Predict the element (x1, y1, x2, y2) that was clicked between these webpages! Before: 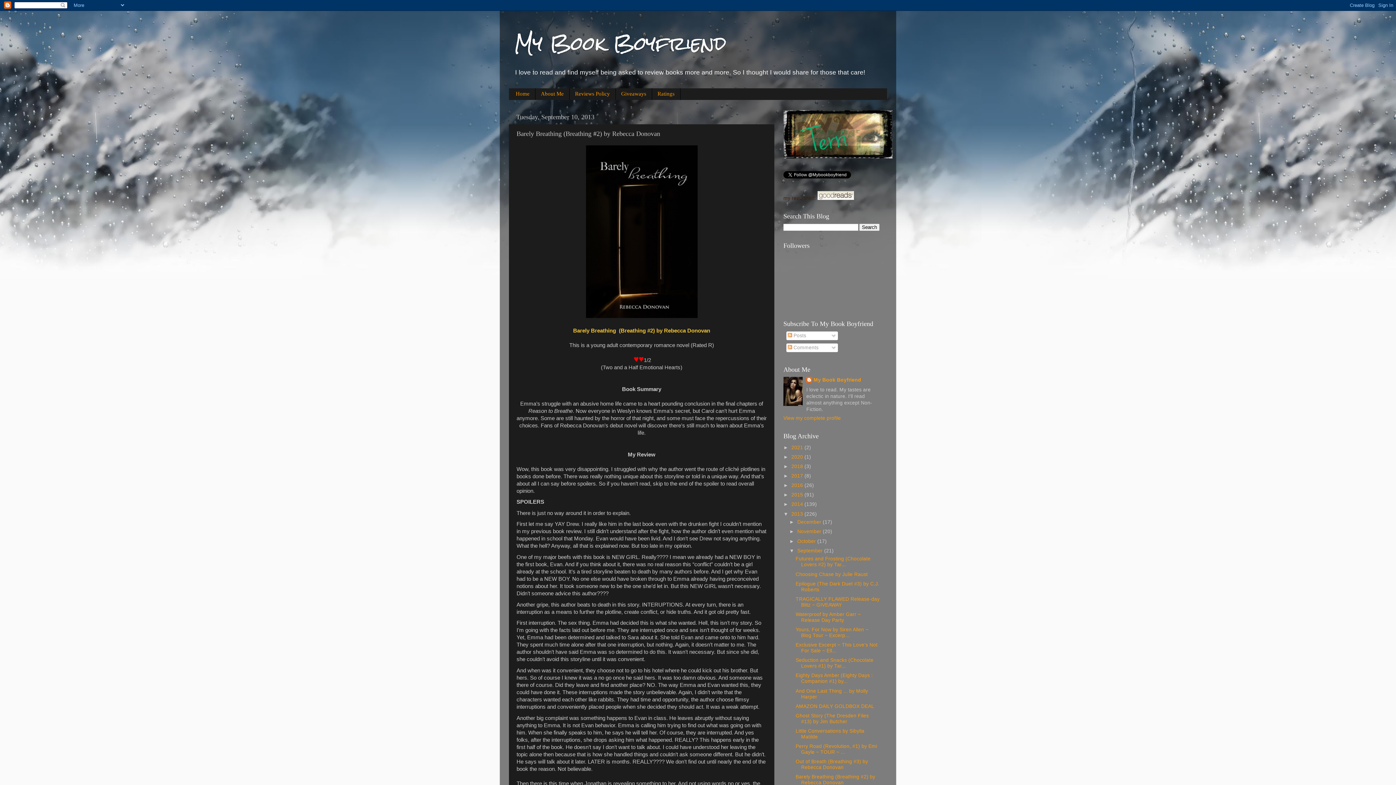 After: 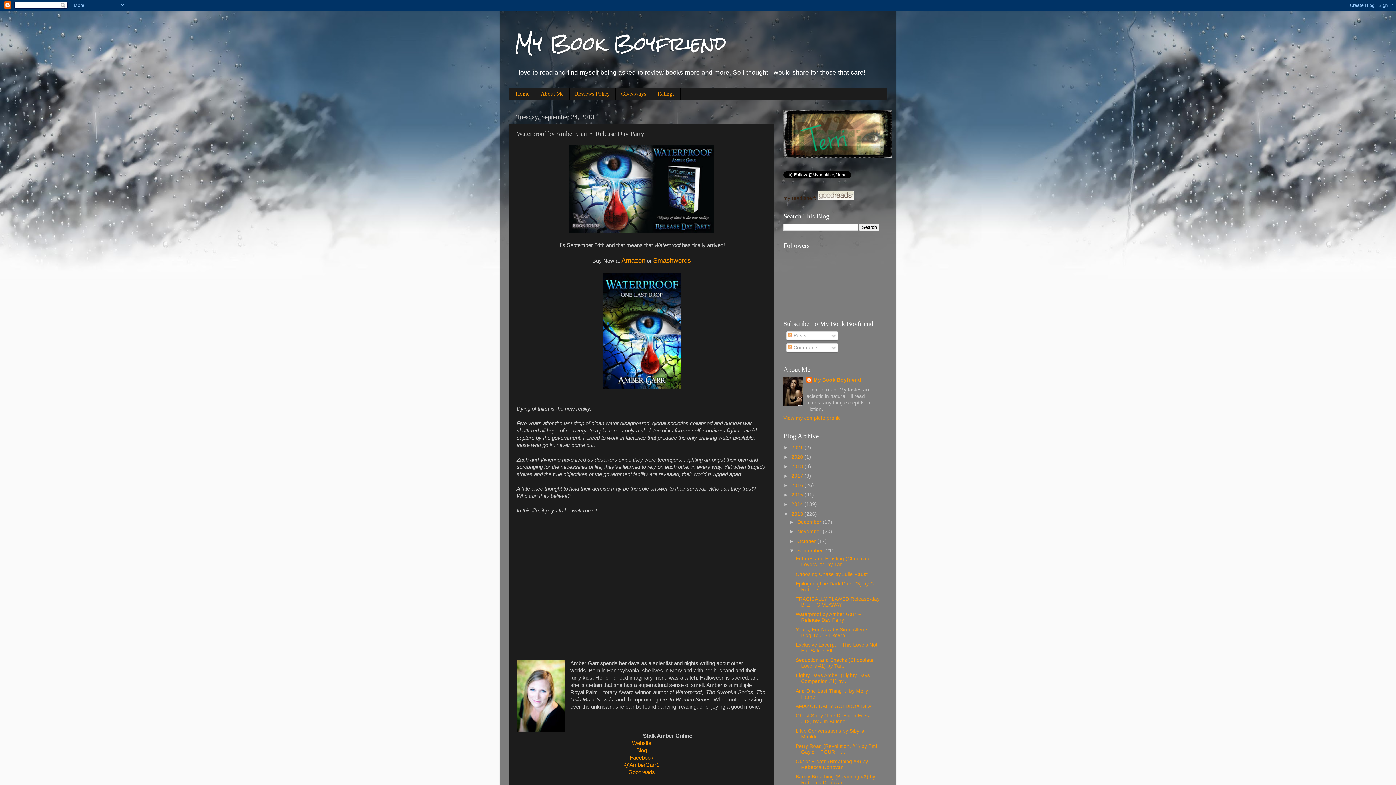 Action: label: Waterproof by Amber Garr ~ Release Day Party bbox: (795, 611, 860, 623)